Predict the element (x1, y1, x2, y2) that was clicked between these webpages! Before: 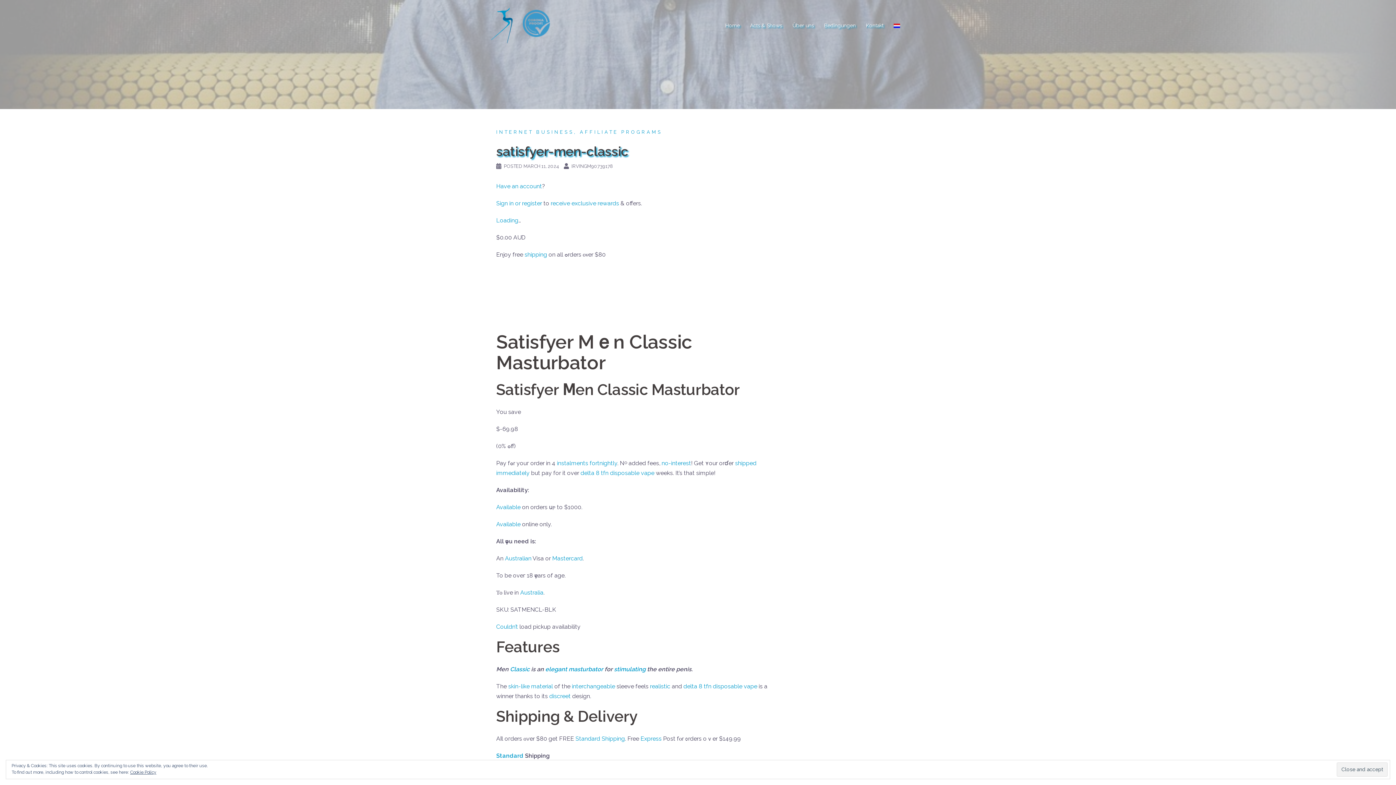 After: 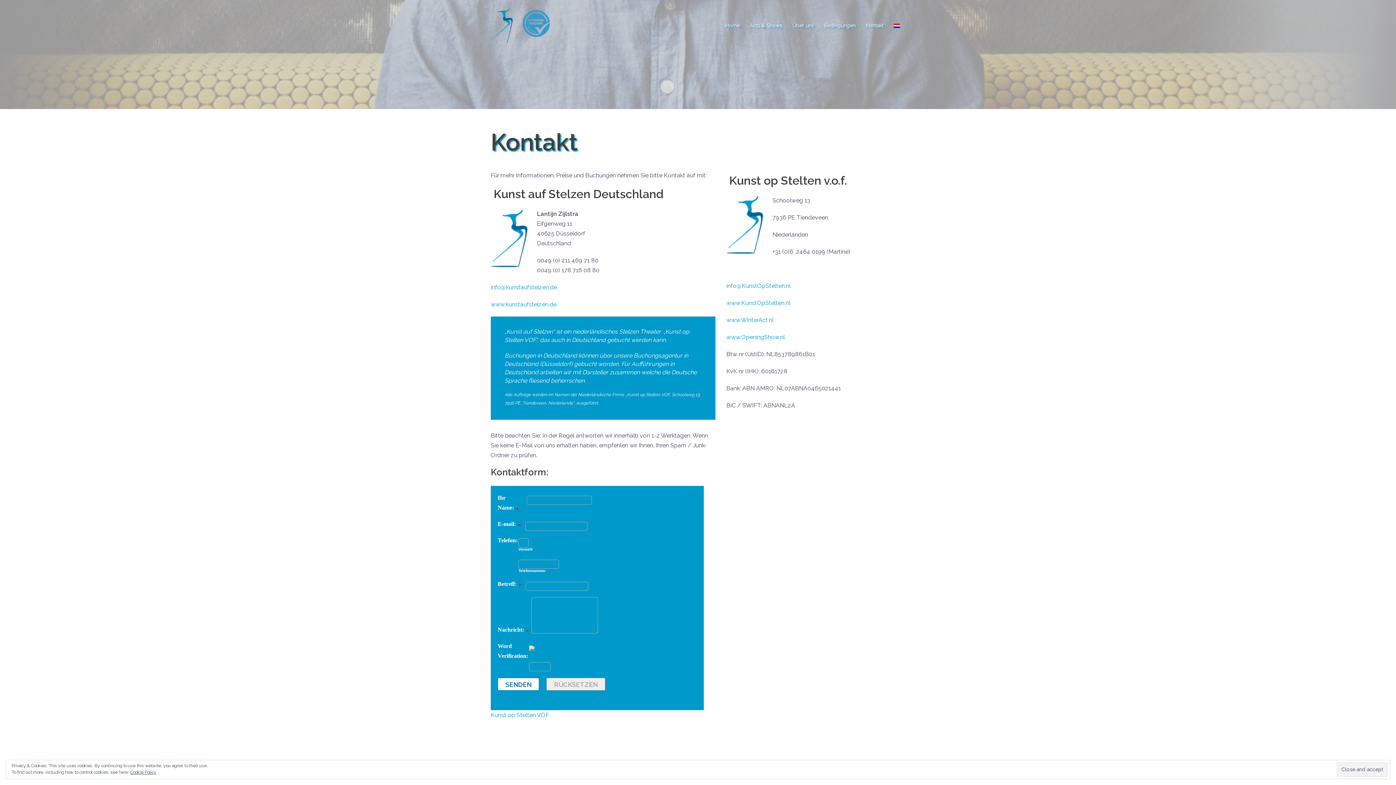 Action: bbox: (866, 21, 883, 29) label: Kontakt